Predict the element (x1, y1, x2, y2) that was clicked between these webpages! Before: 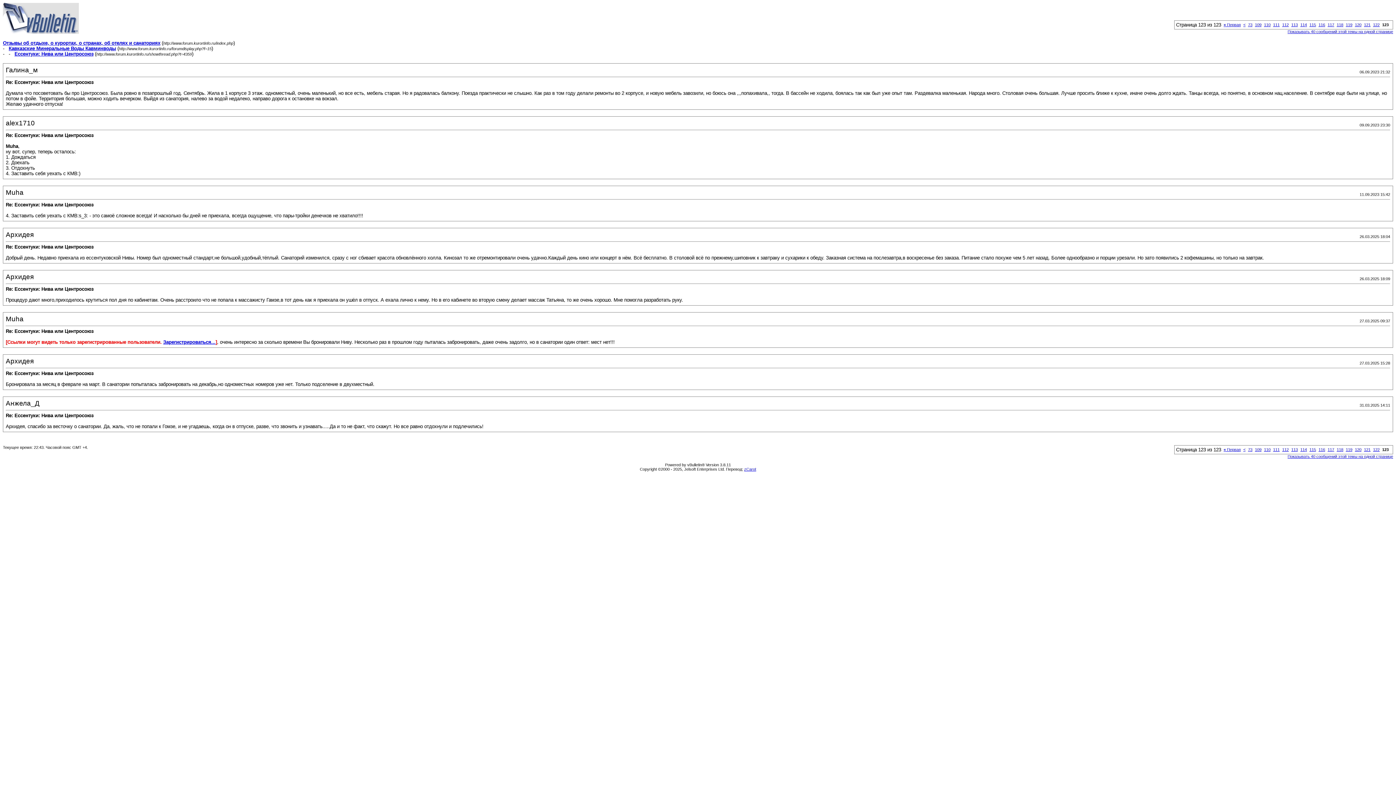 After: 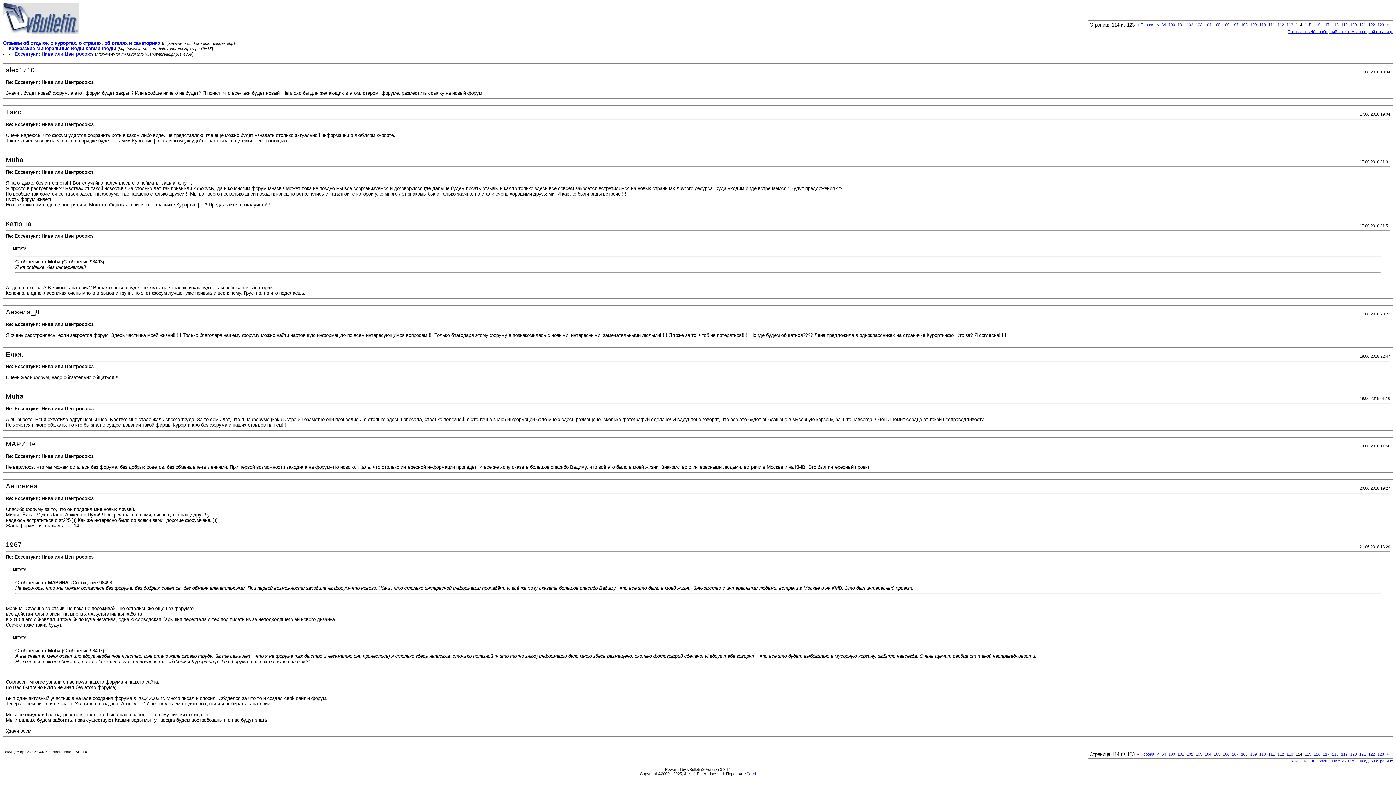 Action: label: 114 bbox: (1300, 22, 1307, 26)